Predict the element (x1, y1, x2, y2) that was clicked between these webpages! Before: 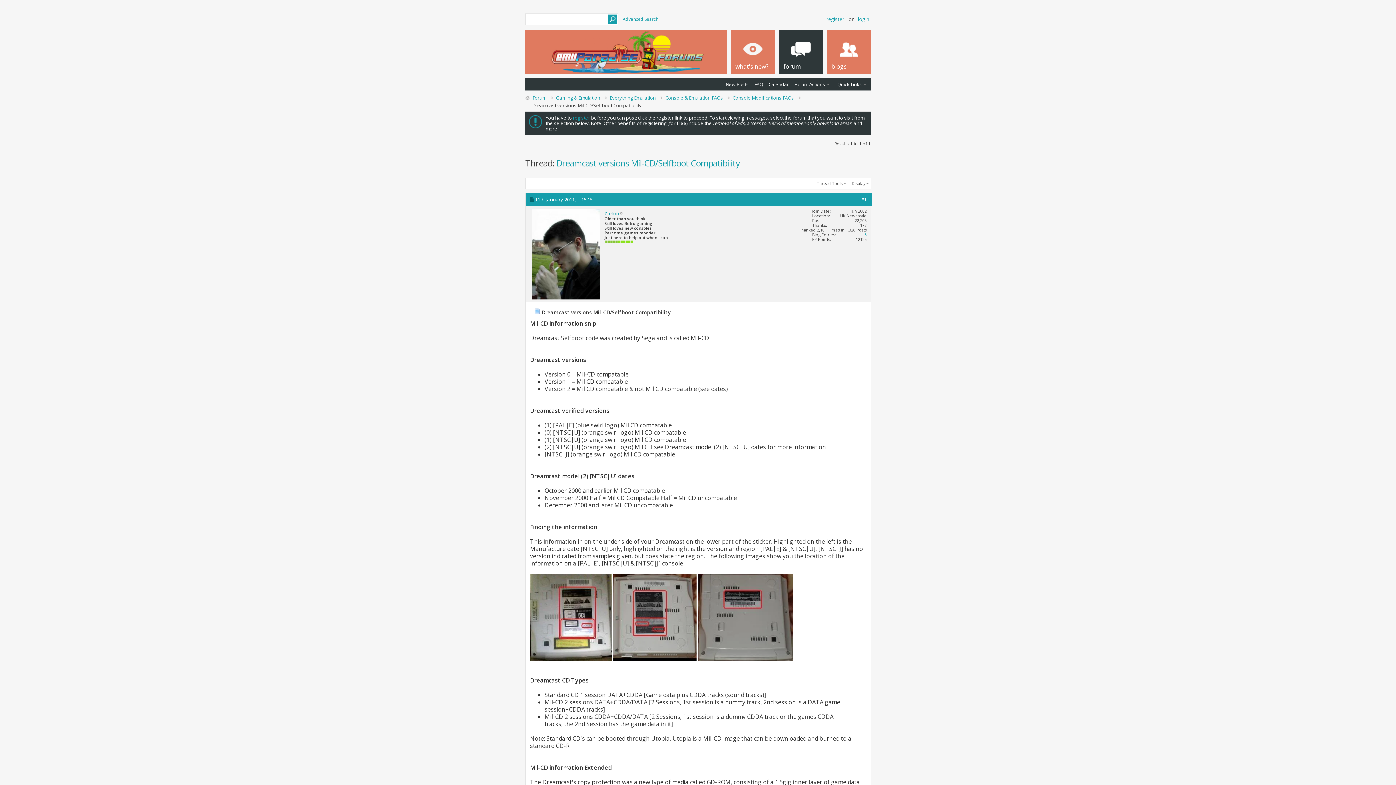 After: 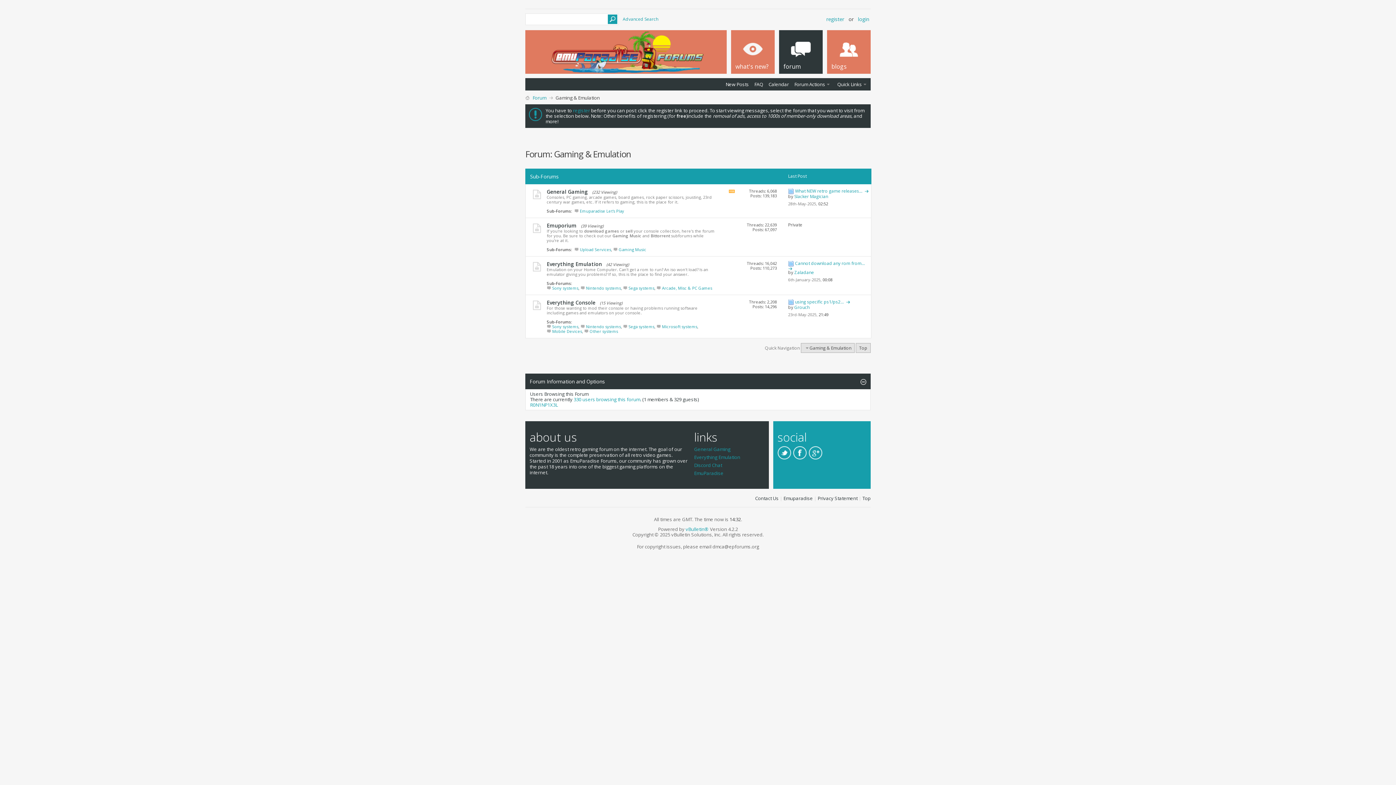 Action: bbox: (554, 94, 602, 101) label: Gaming & Emulation